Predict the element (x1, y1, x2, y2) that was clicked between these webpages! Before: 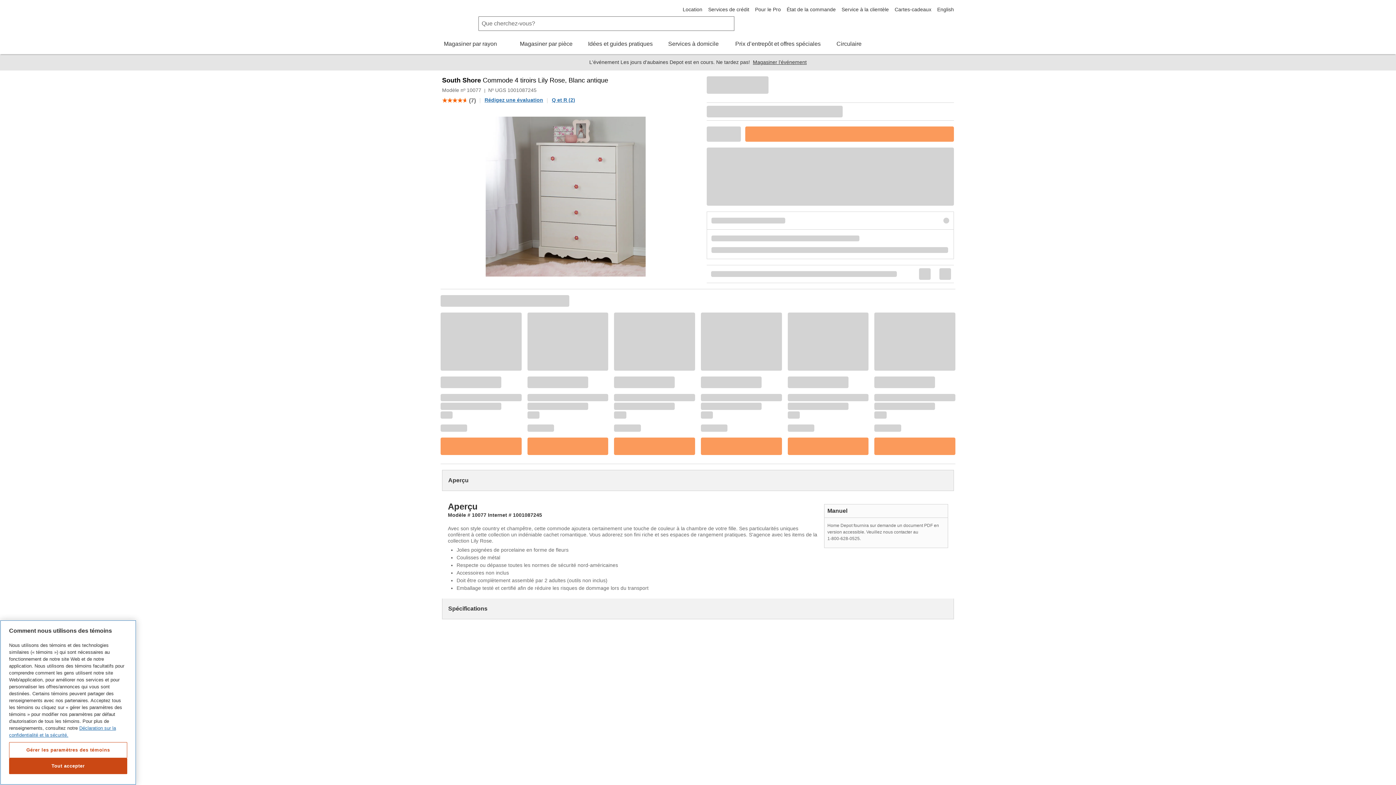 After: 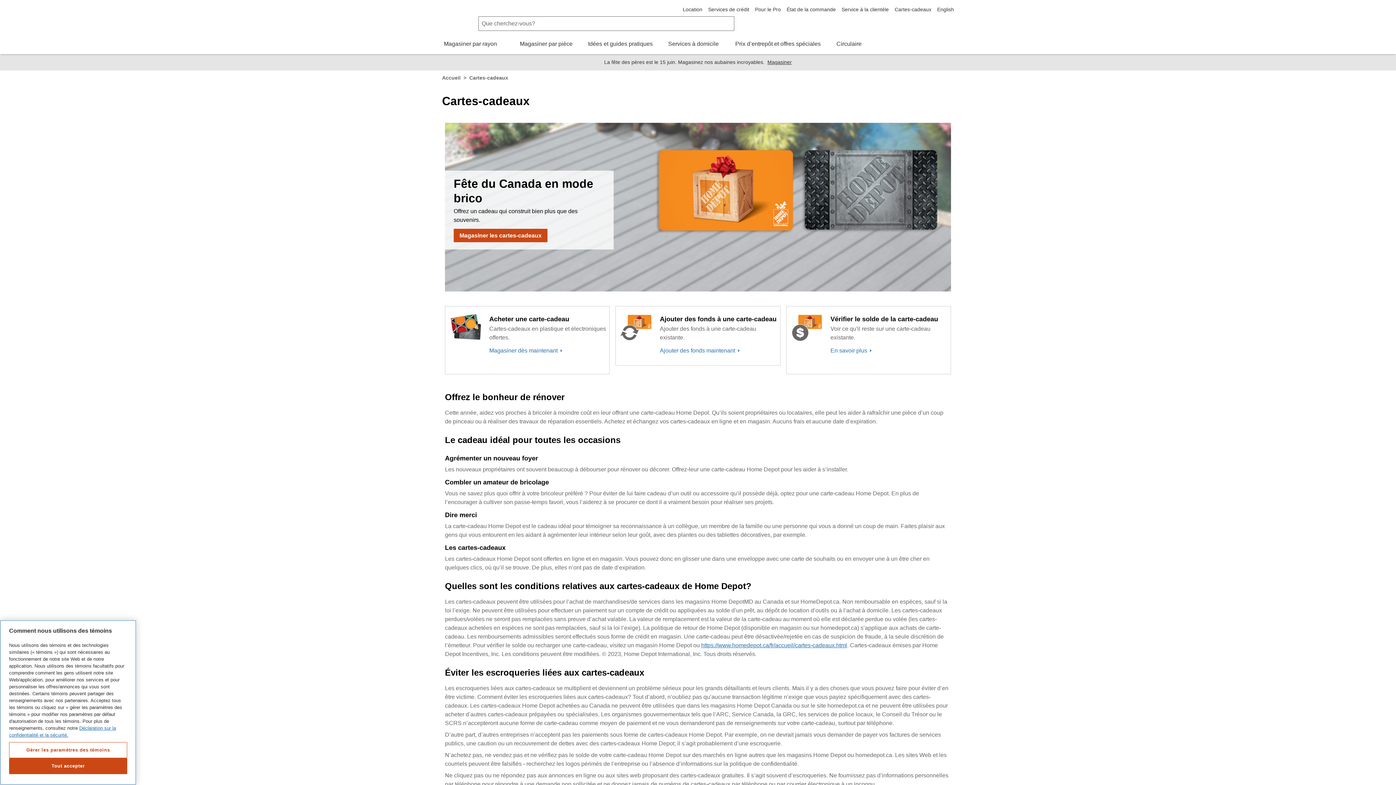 Action: label: Cartes-cadeaux bbox: (894, 6, 931, 12)